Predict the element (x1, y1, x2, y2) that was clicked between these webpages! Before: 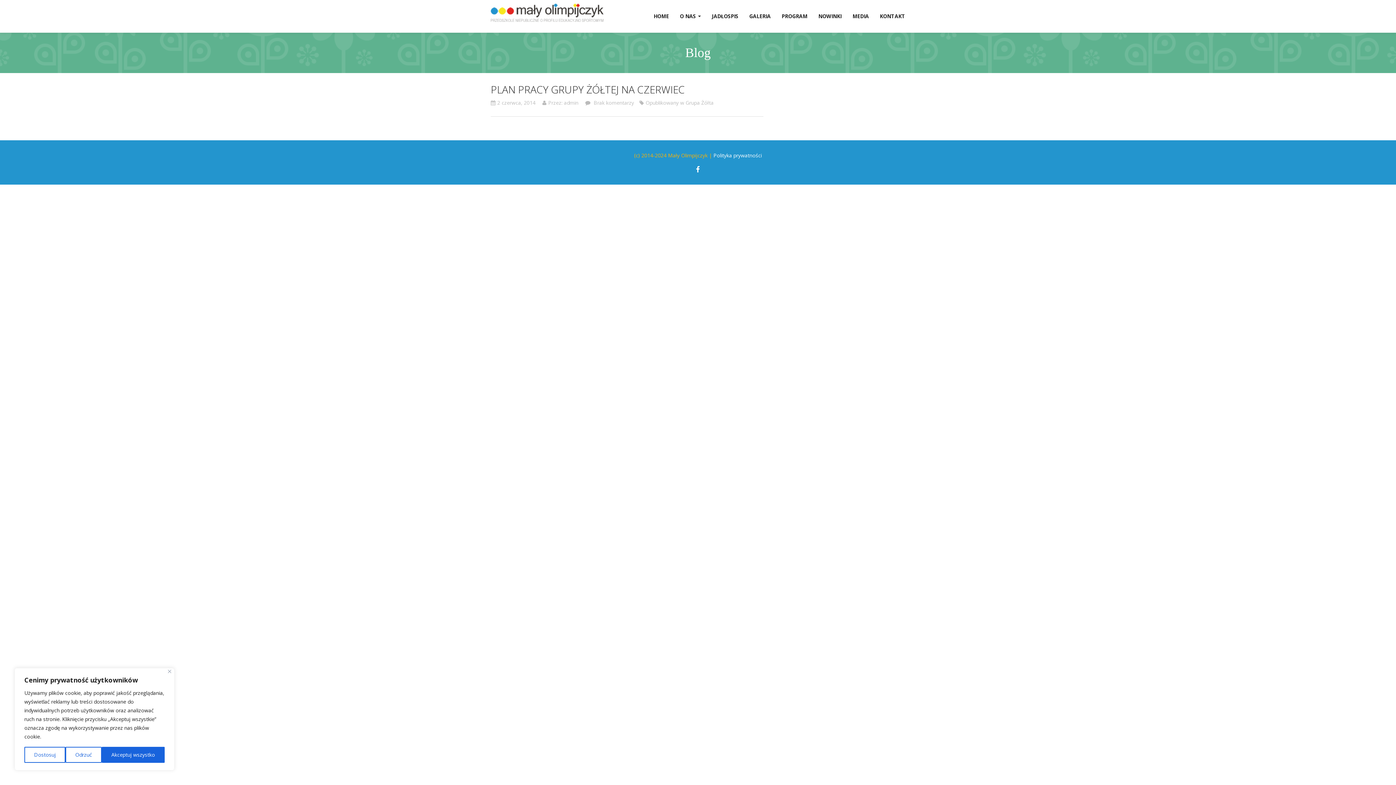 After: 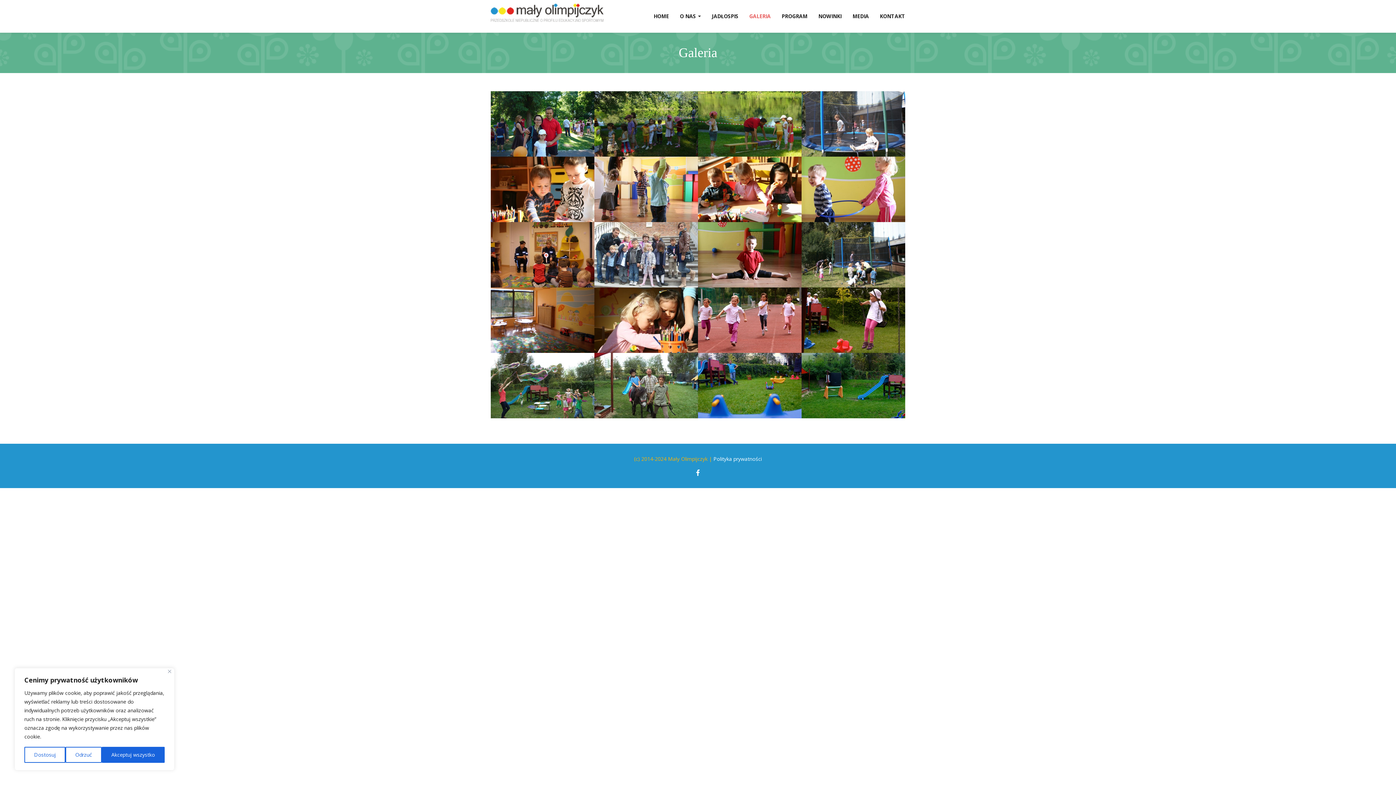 Action: bbox: (744, 0, 776, 32) label: GALERIA